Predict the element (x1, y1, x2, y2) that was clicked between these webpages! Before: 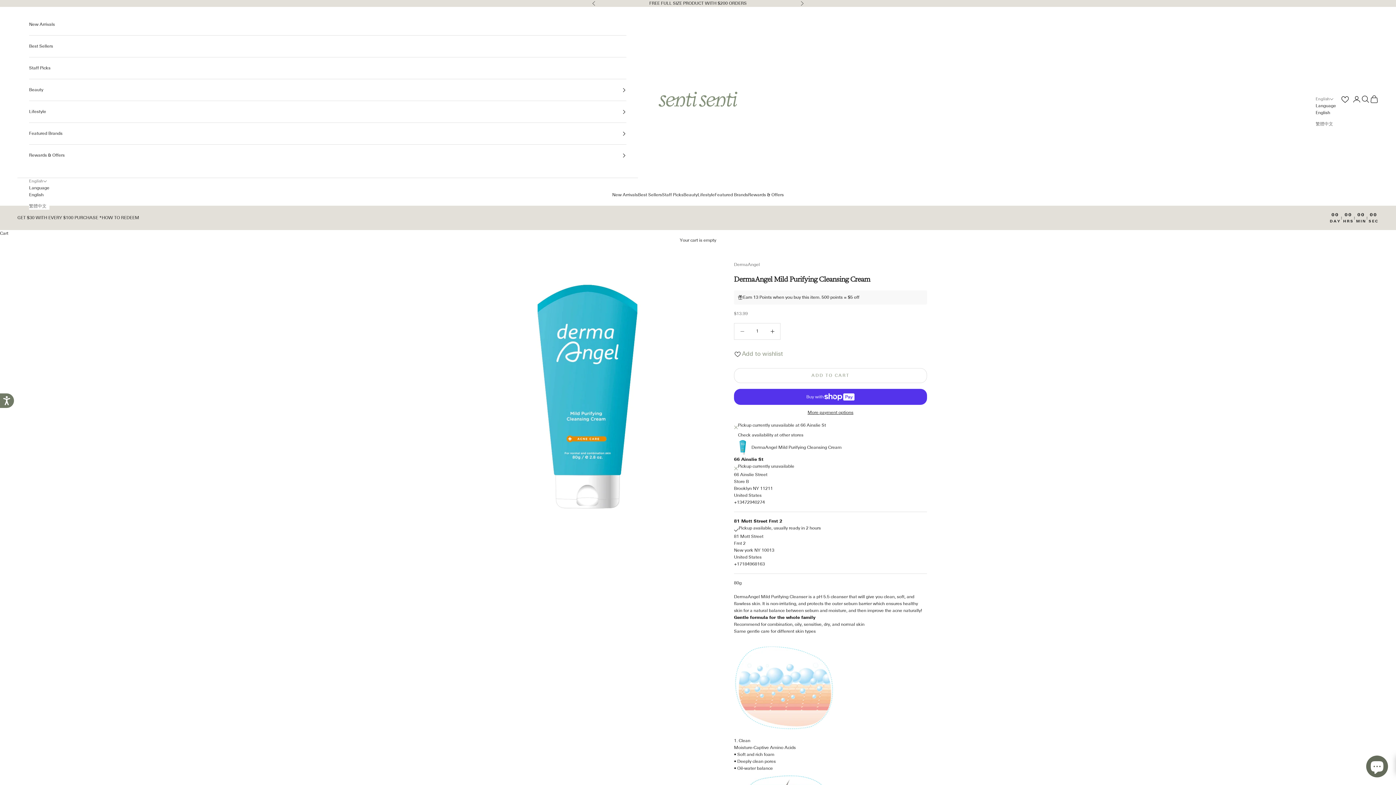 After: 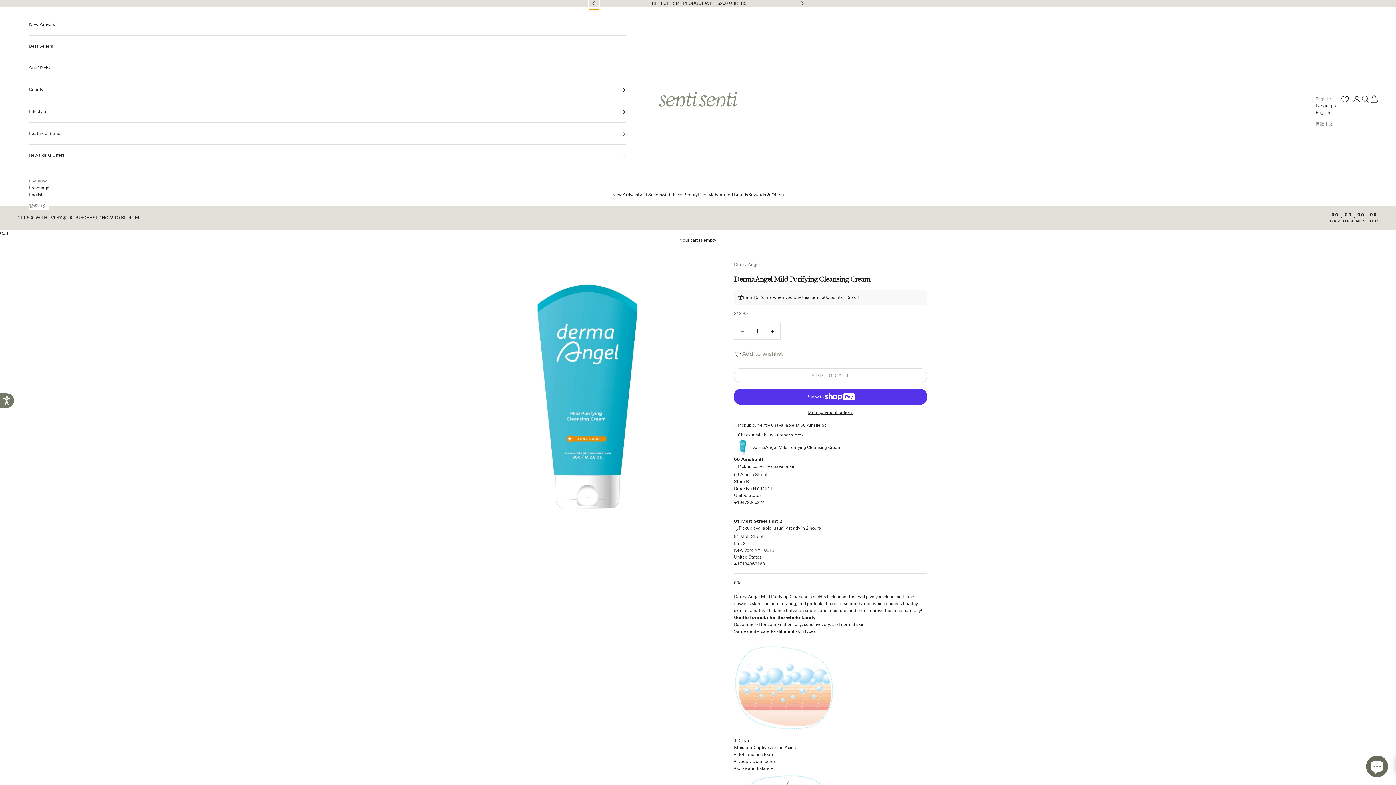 Action: label: Previous bbox: (592, 0, 596, 6)